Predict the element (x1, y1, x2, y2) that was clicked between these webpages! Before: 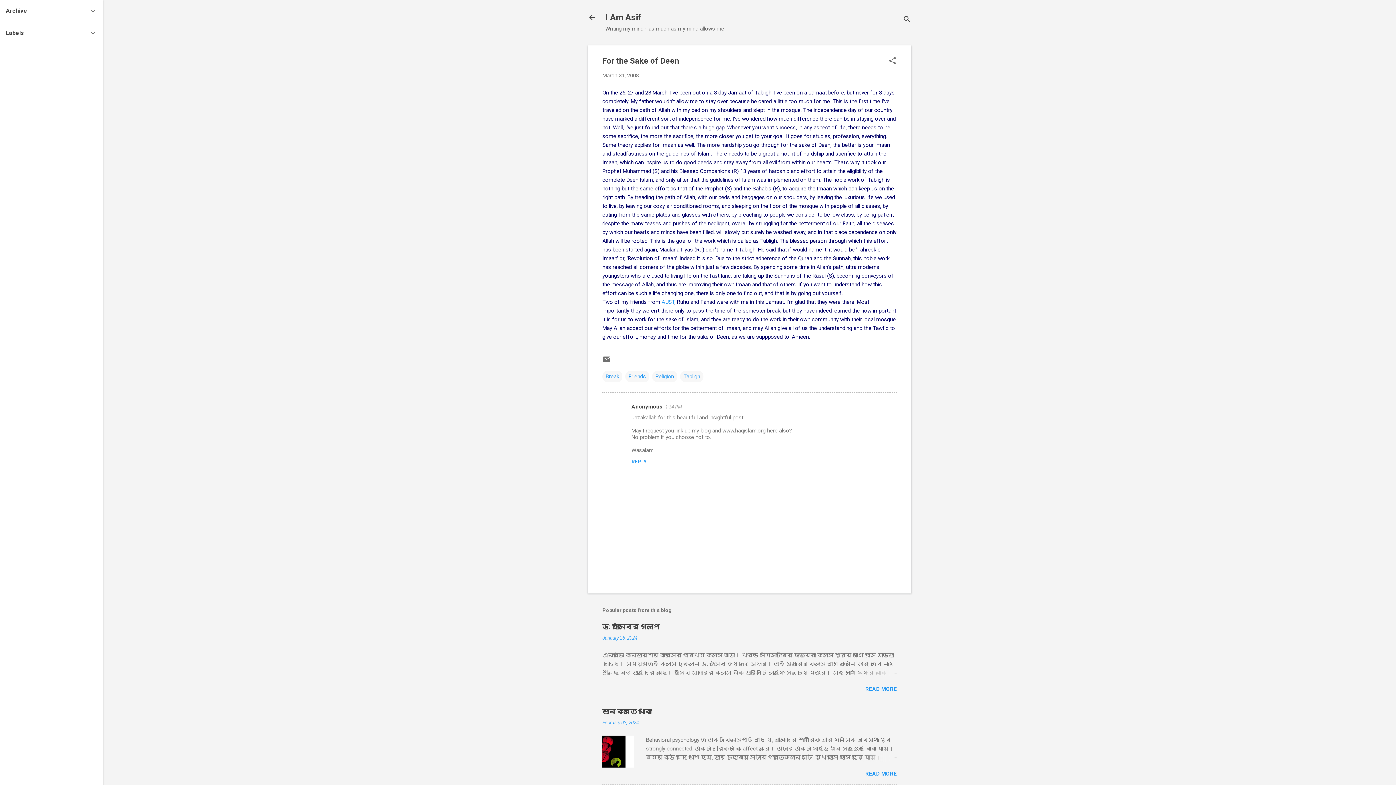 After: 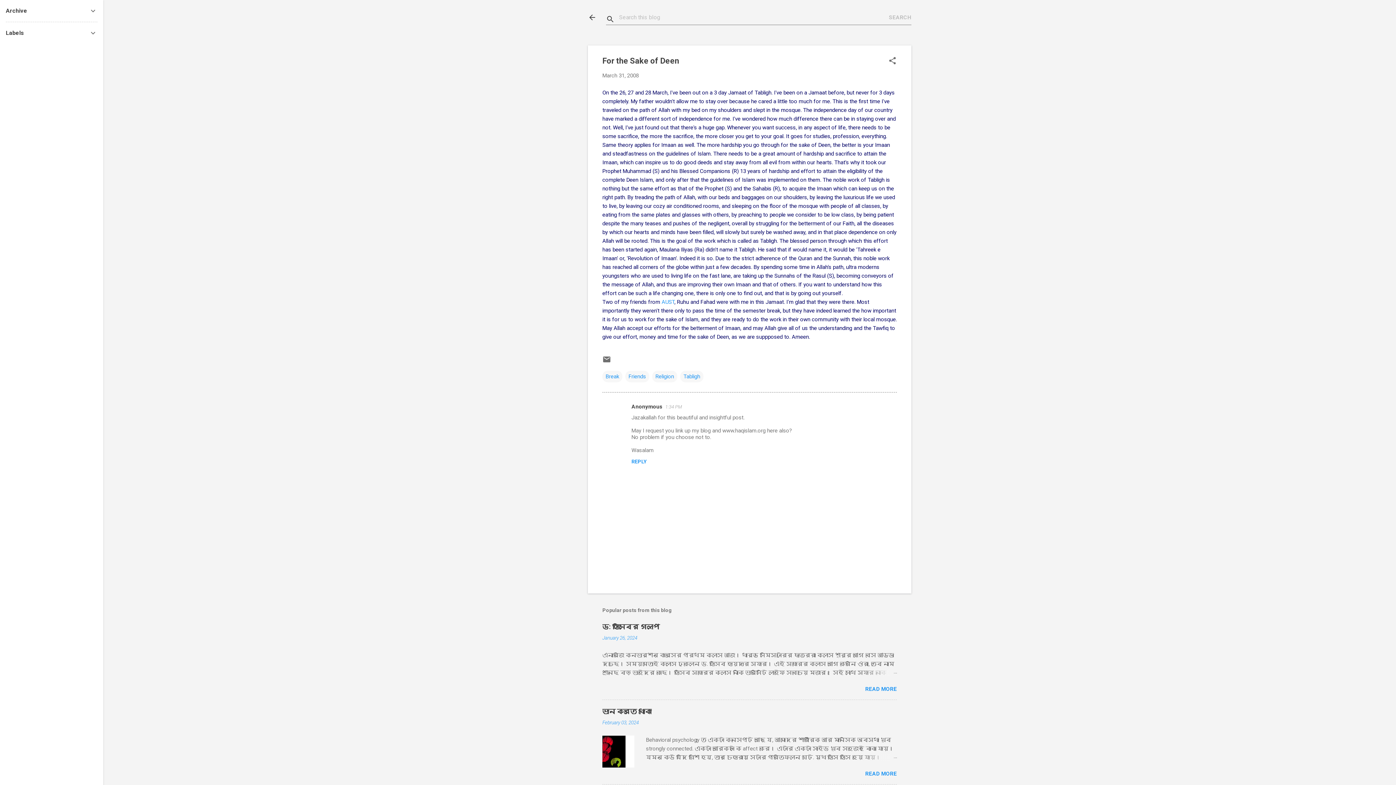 Action: label: Search bbox: (902, 8, 911, 30)